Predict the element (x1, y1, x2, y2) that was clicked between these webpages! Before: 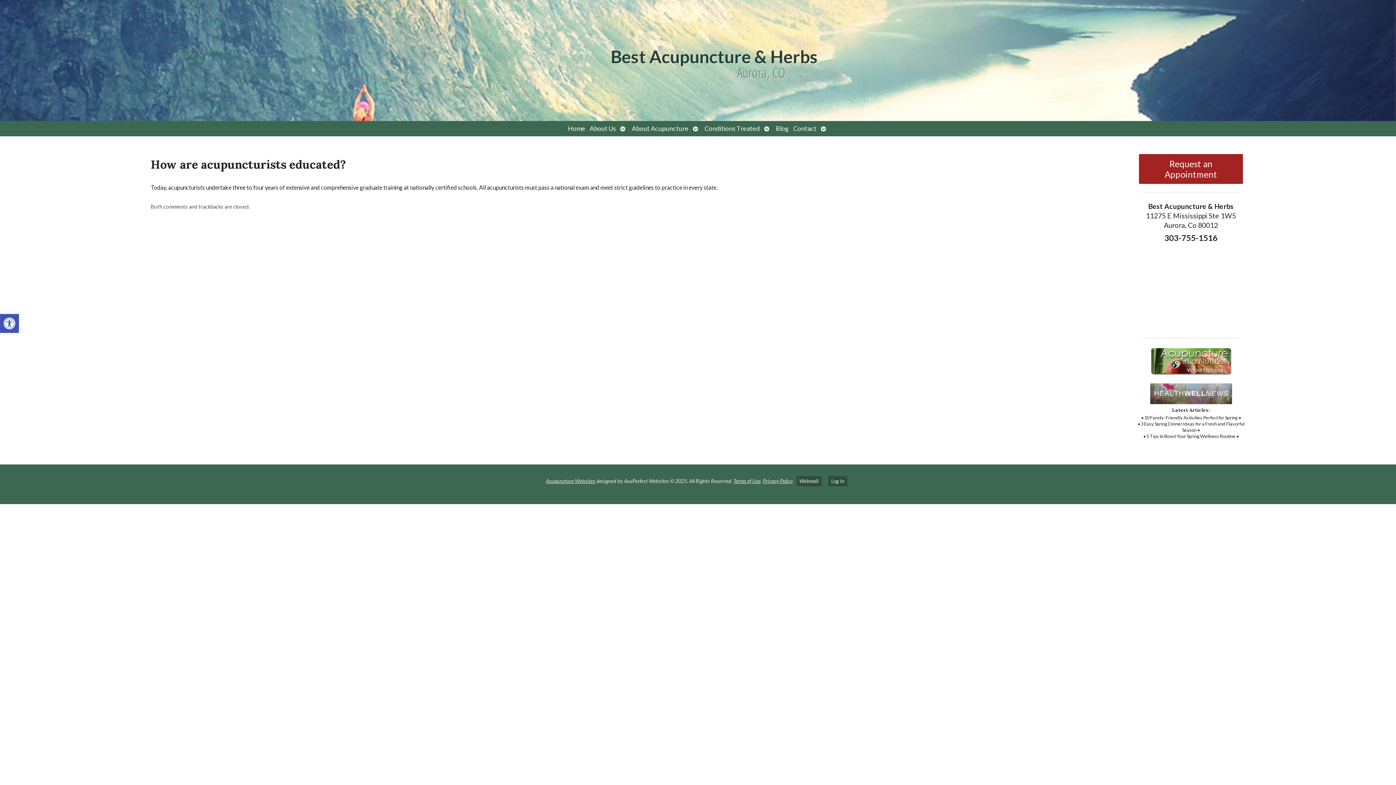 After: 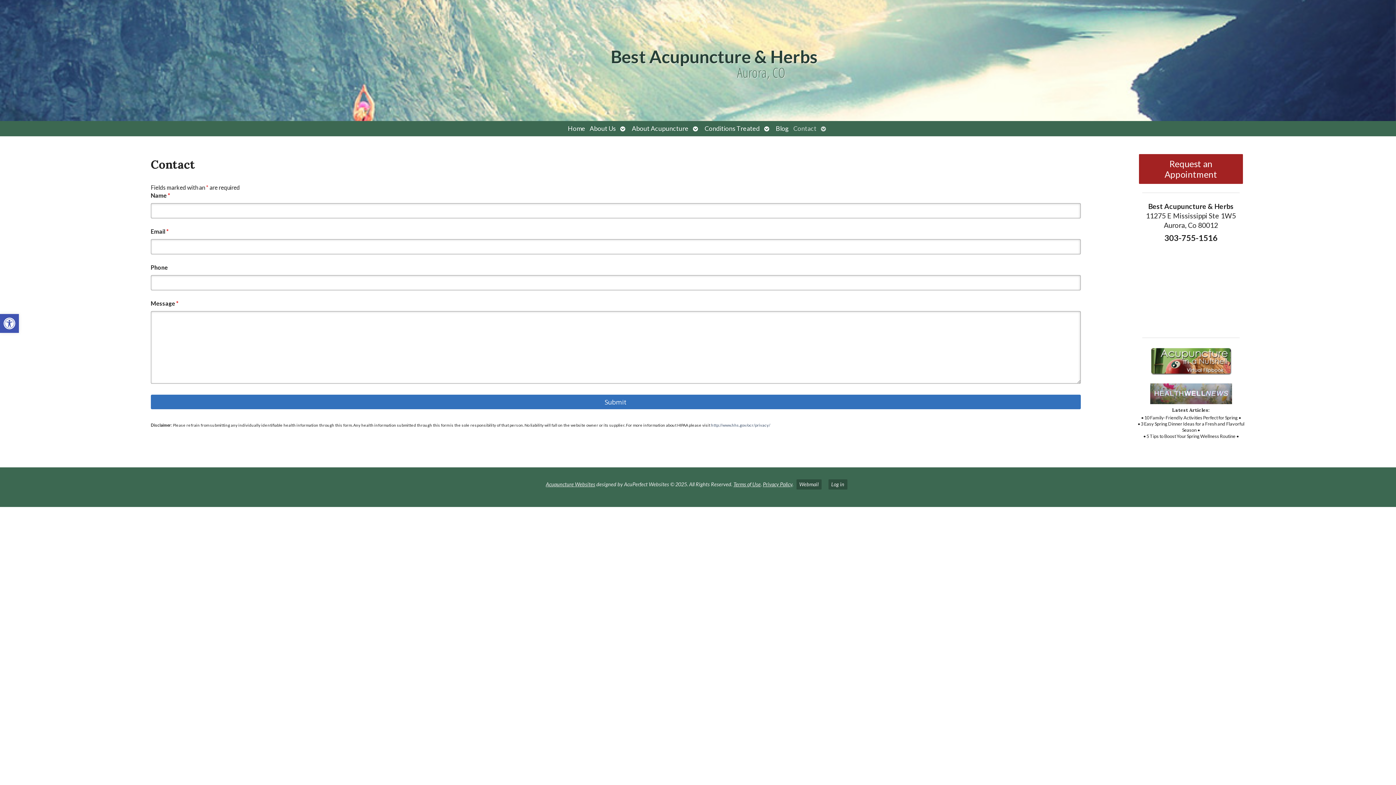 Action: label: Request an Appointment bbox: (1139, 154, 1243, 183)